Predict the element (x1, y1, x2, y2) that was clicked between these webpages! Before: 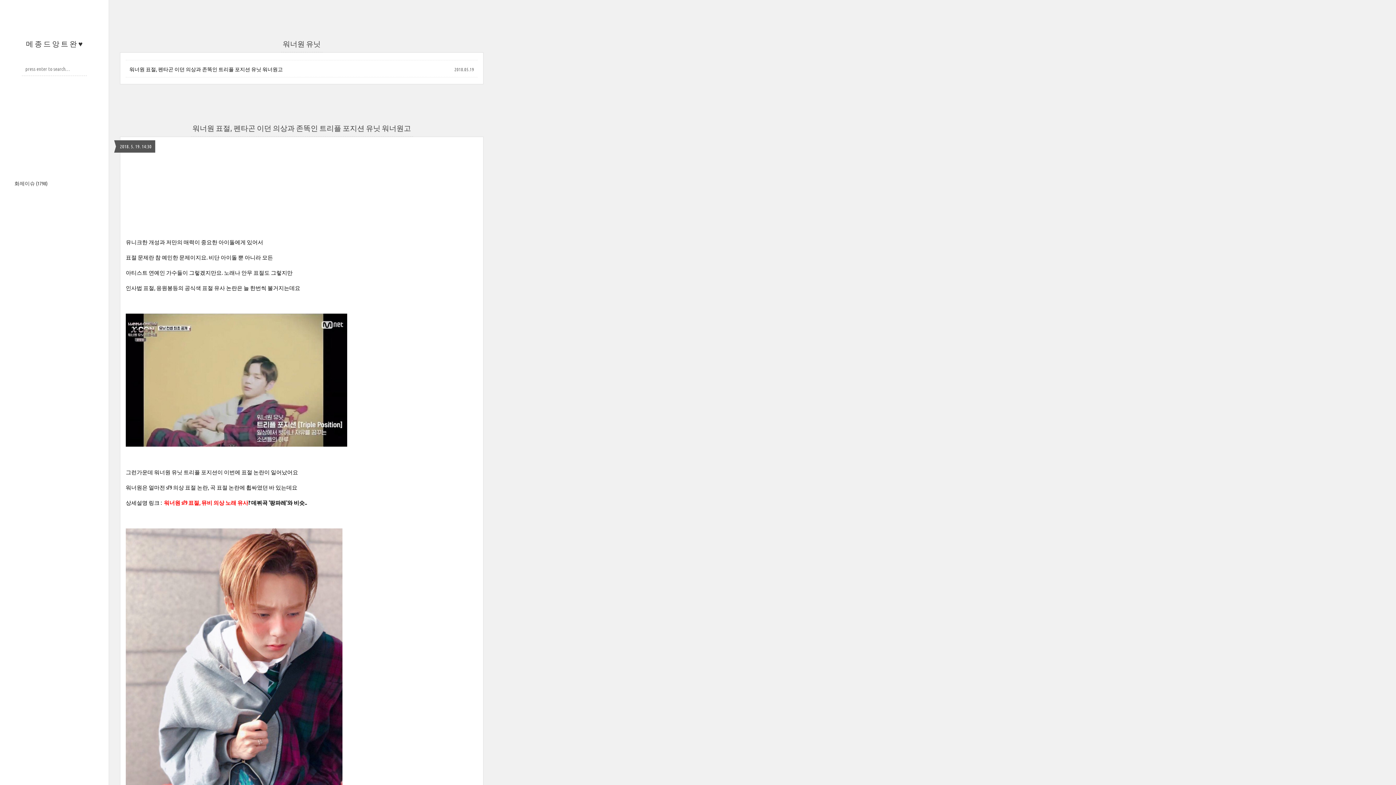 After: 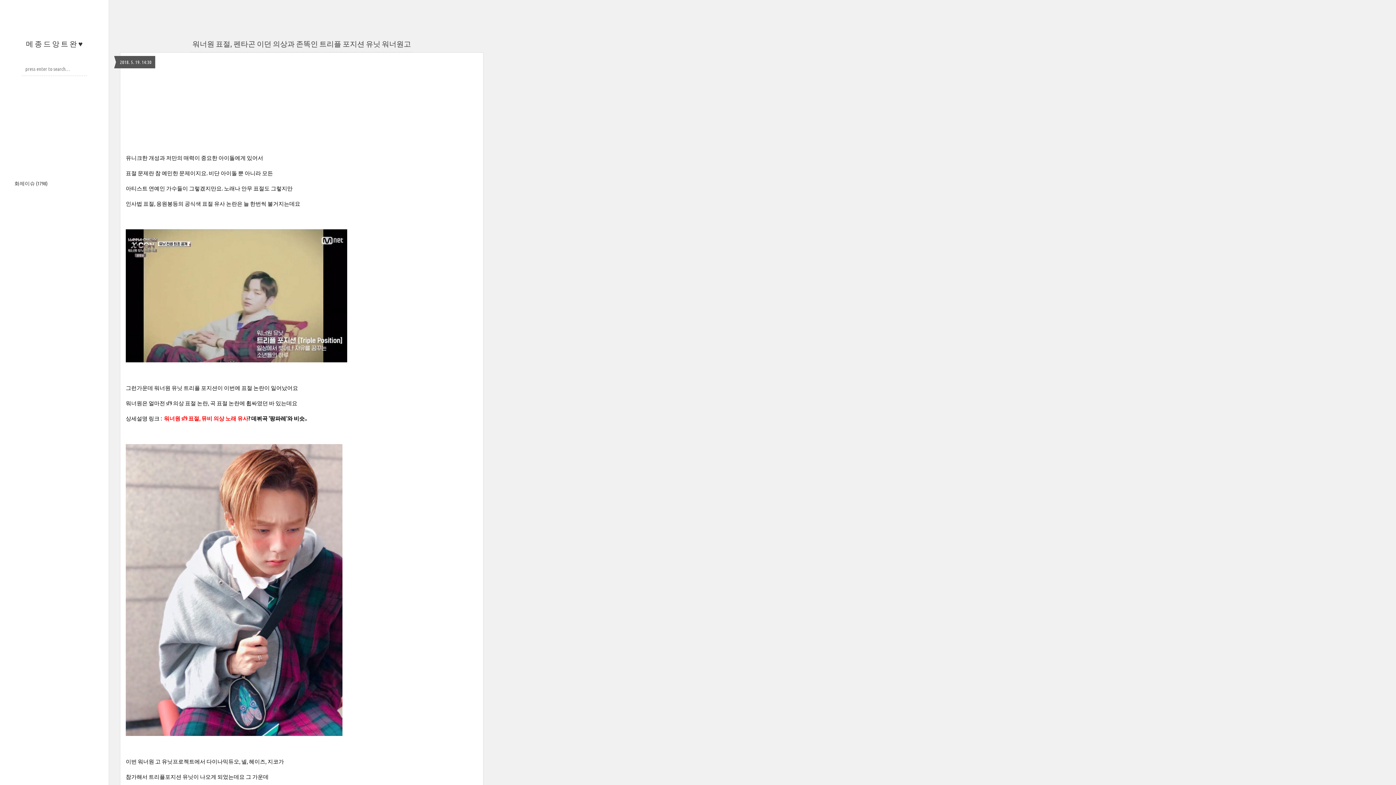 Action: bbox: (129, 65, 282, 72) label: 워너원 표절, 펜타곤 이던 의상과 존똑인 트리플 포지션 유닛 워너원고